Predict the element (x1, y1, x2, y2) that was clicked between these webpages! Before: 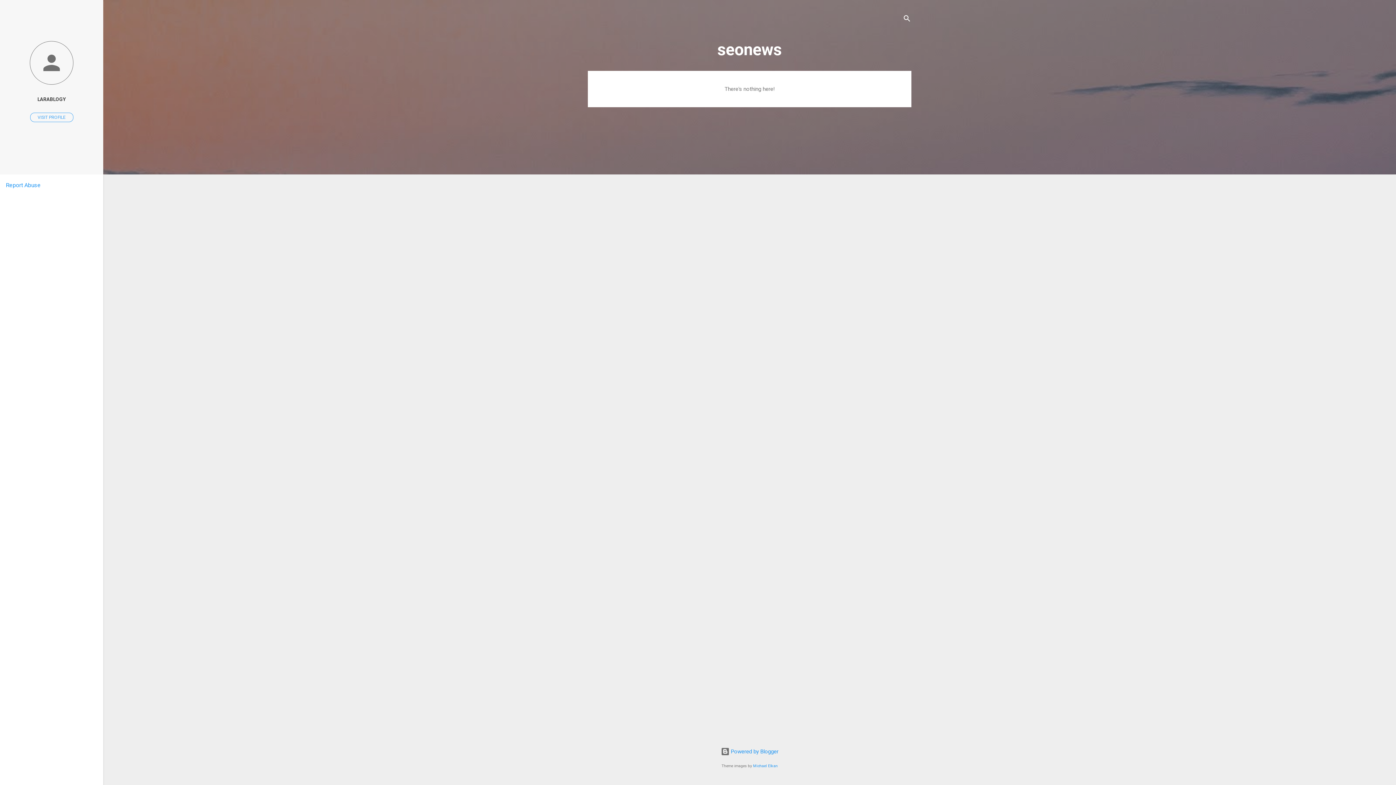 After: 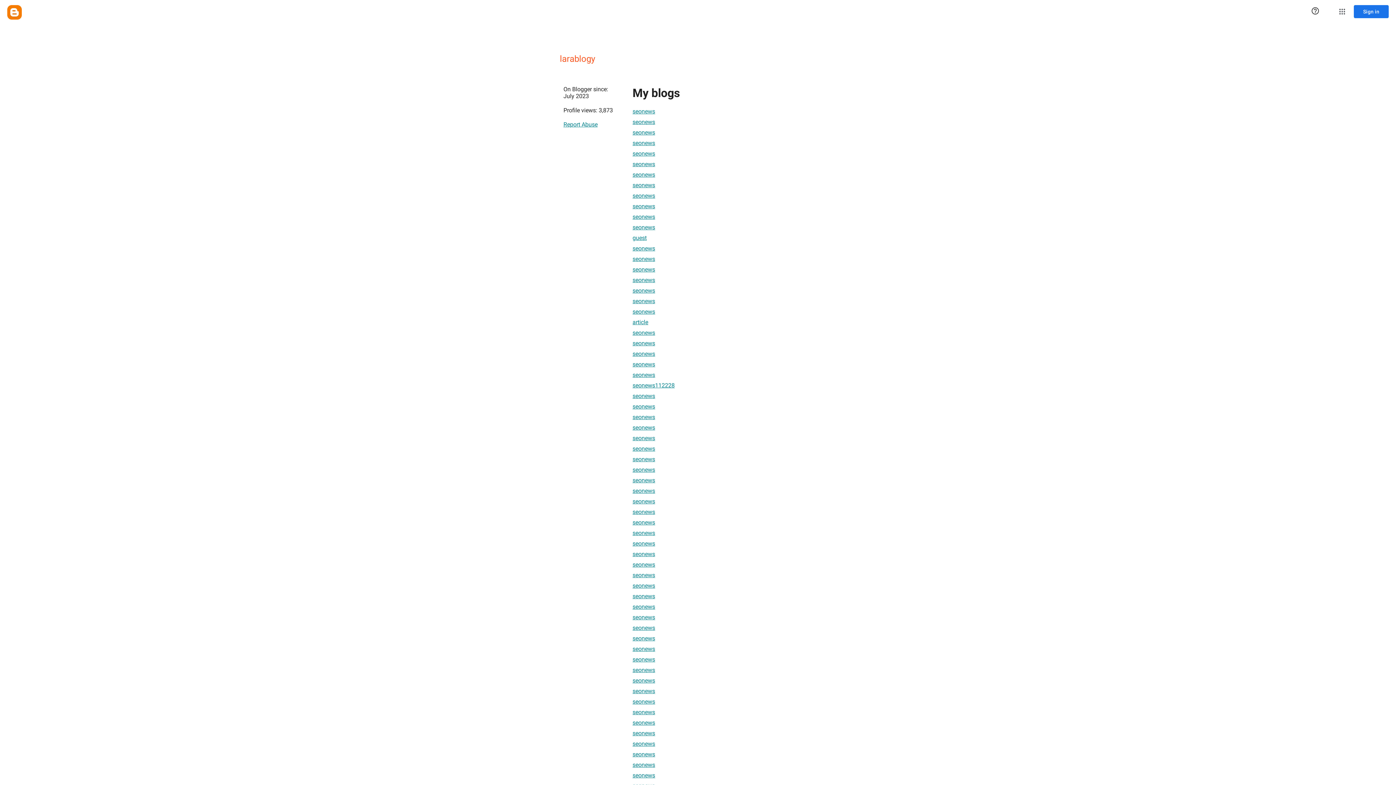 Action: label: LARABLOGY bbox: (0, 91, 103, 107)